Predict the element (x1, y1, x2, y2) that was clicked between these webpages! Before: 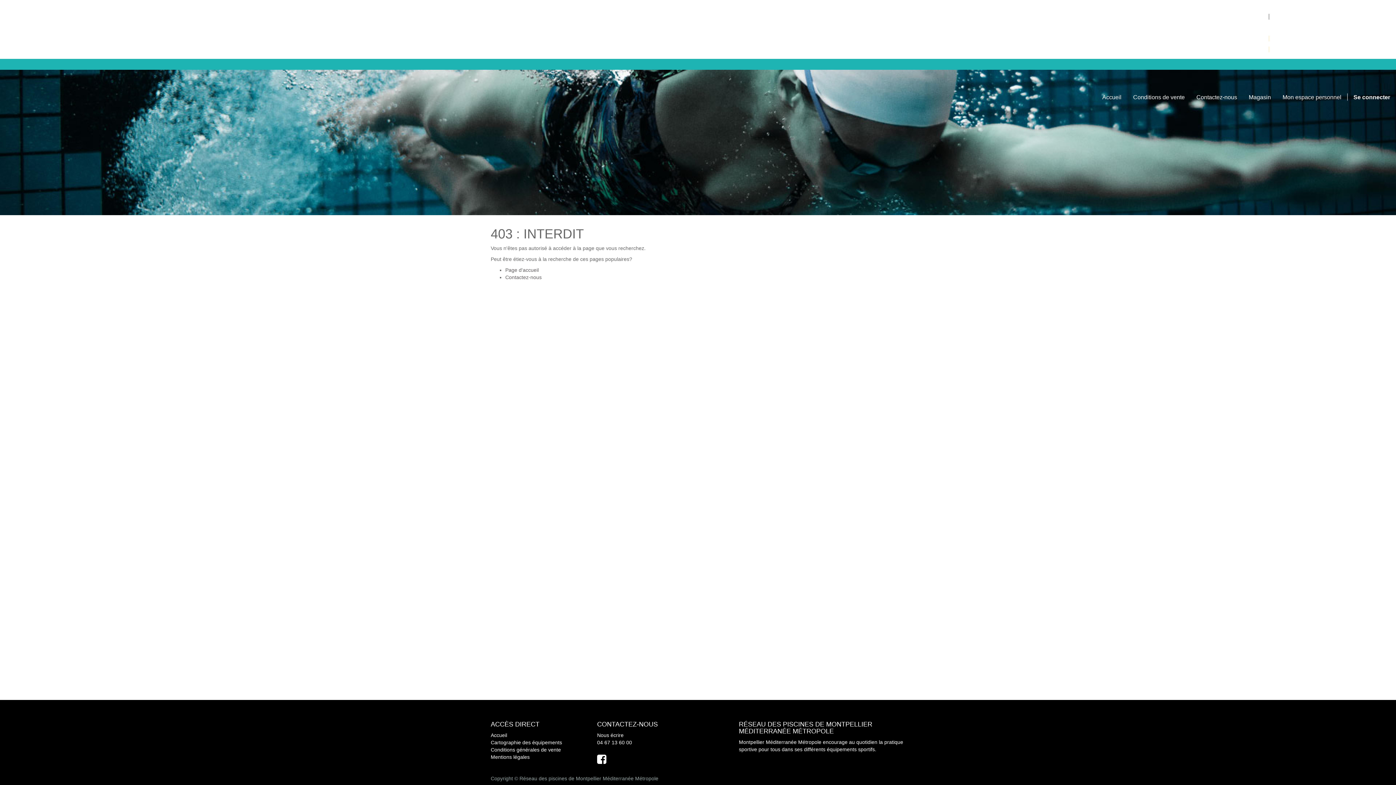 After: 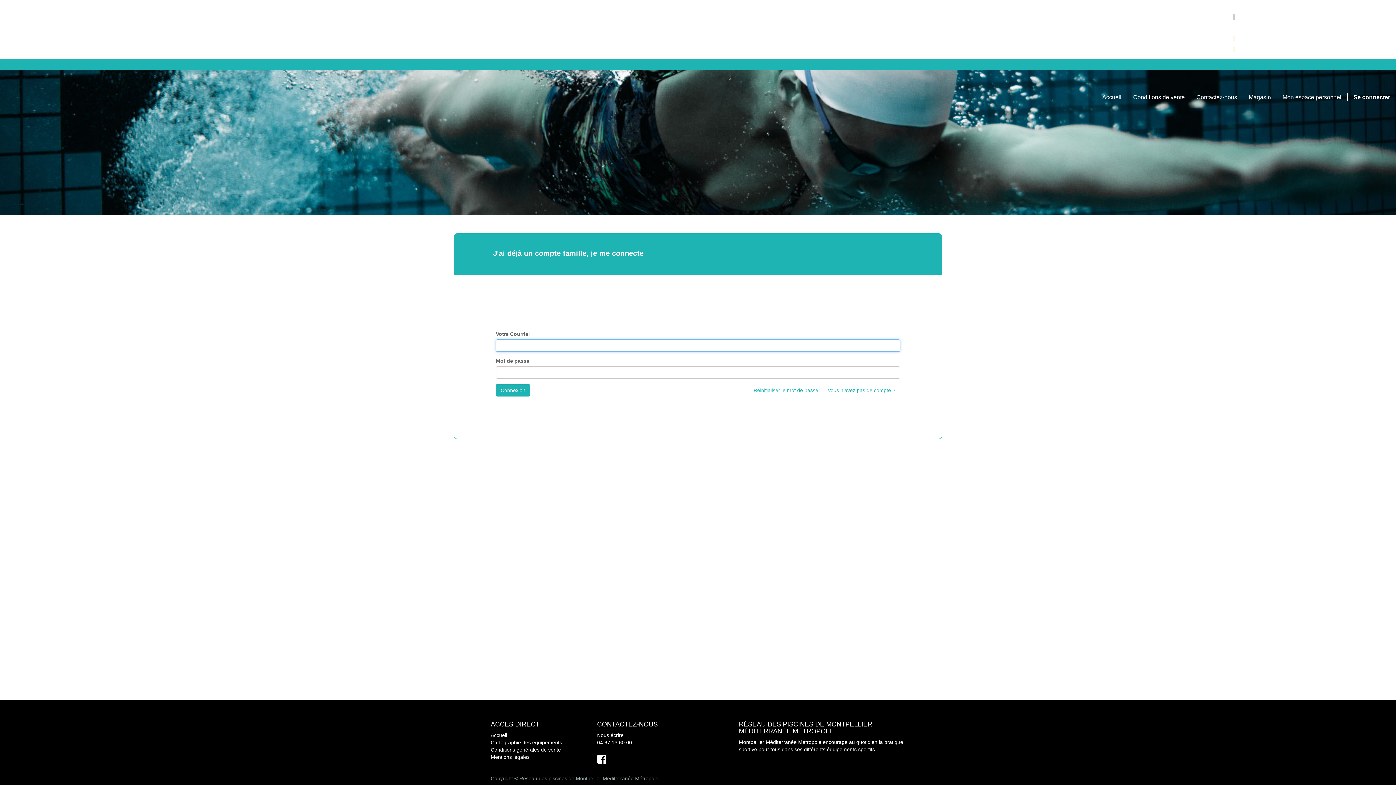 Action: label: Se connecter bbox: (1348, 88, 1396, 106)